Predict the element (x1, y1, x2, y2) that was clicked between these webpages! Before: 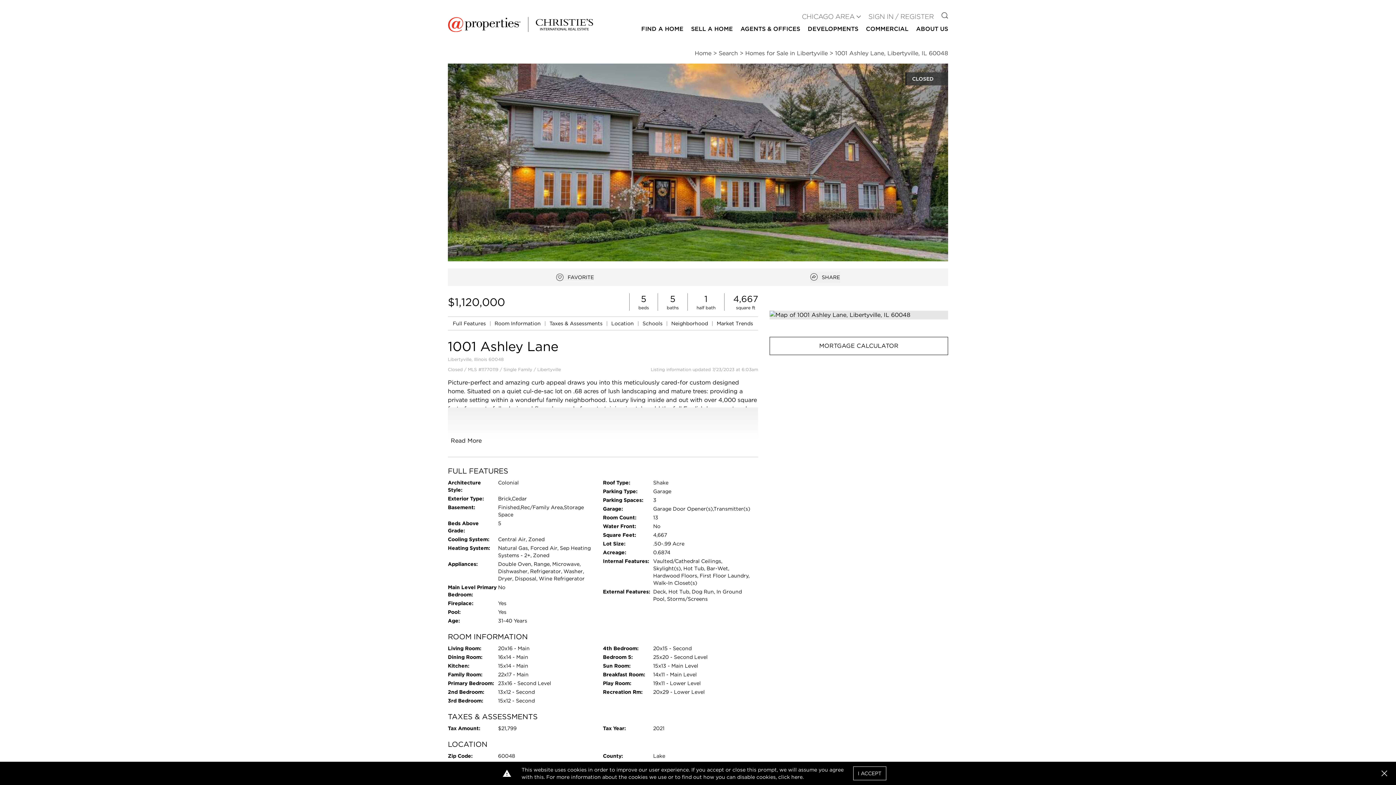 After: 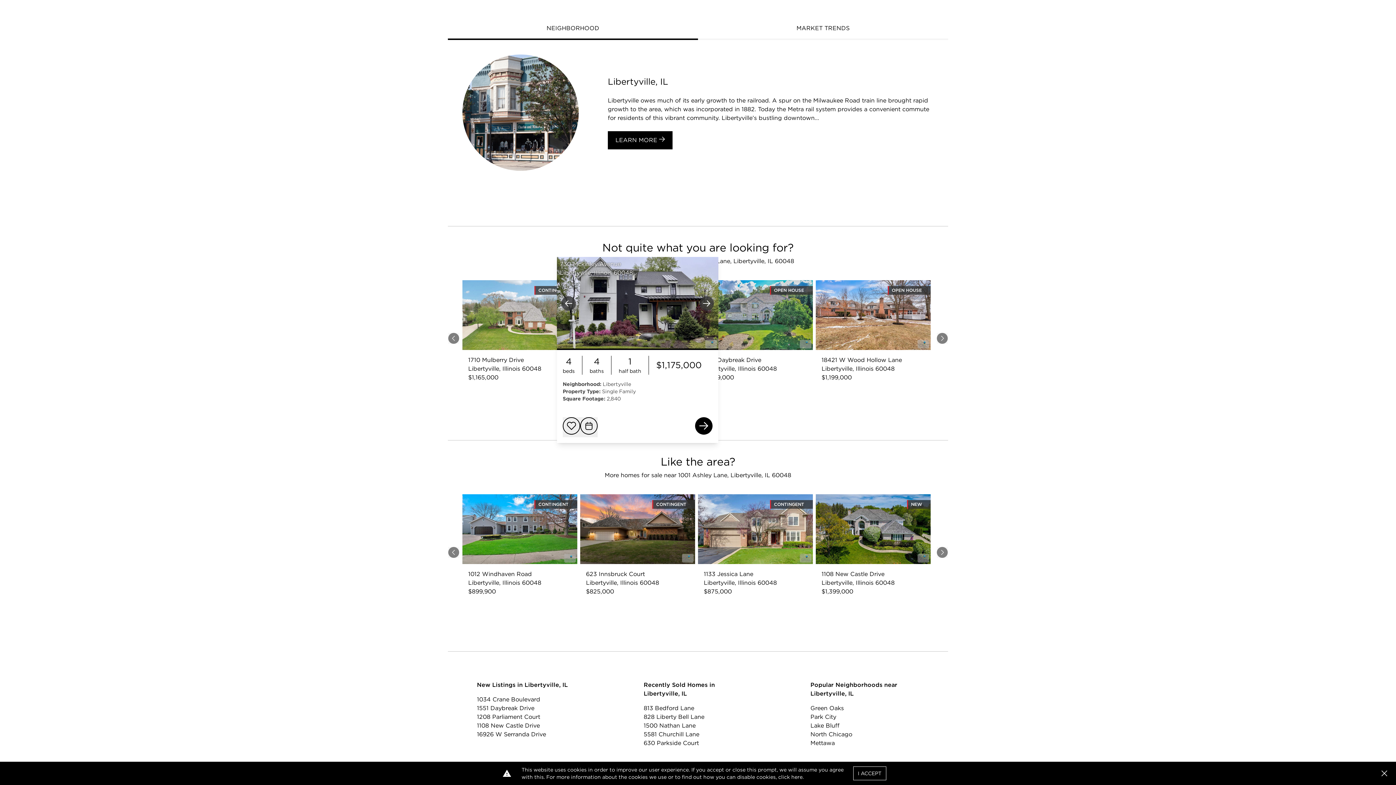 Action: bbox: (671, 320, 709, 326) label: Neighborhood 